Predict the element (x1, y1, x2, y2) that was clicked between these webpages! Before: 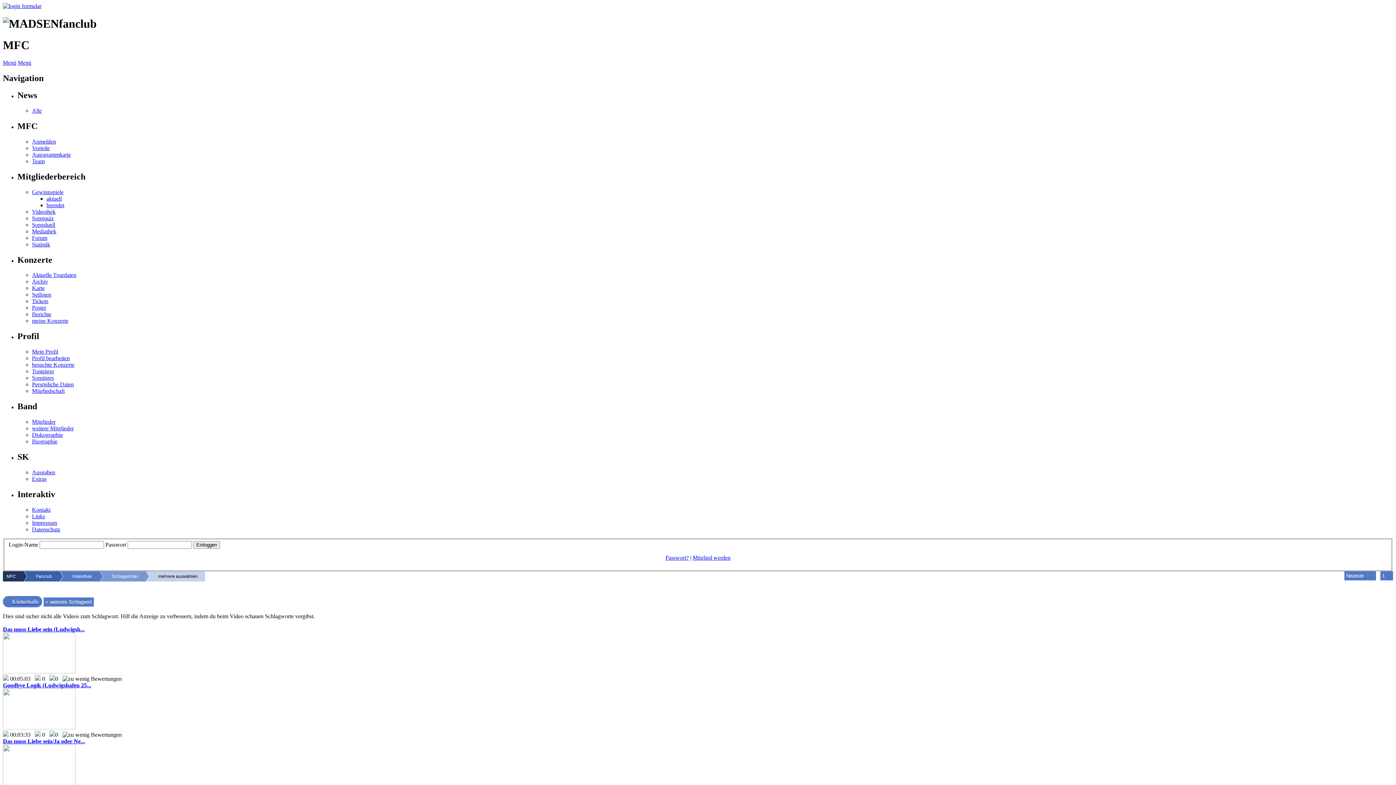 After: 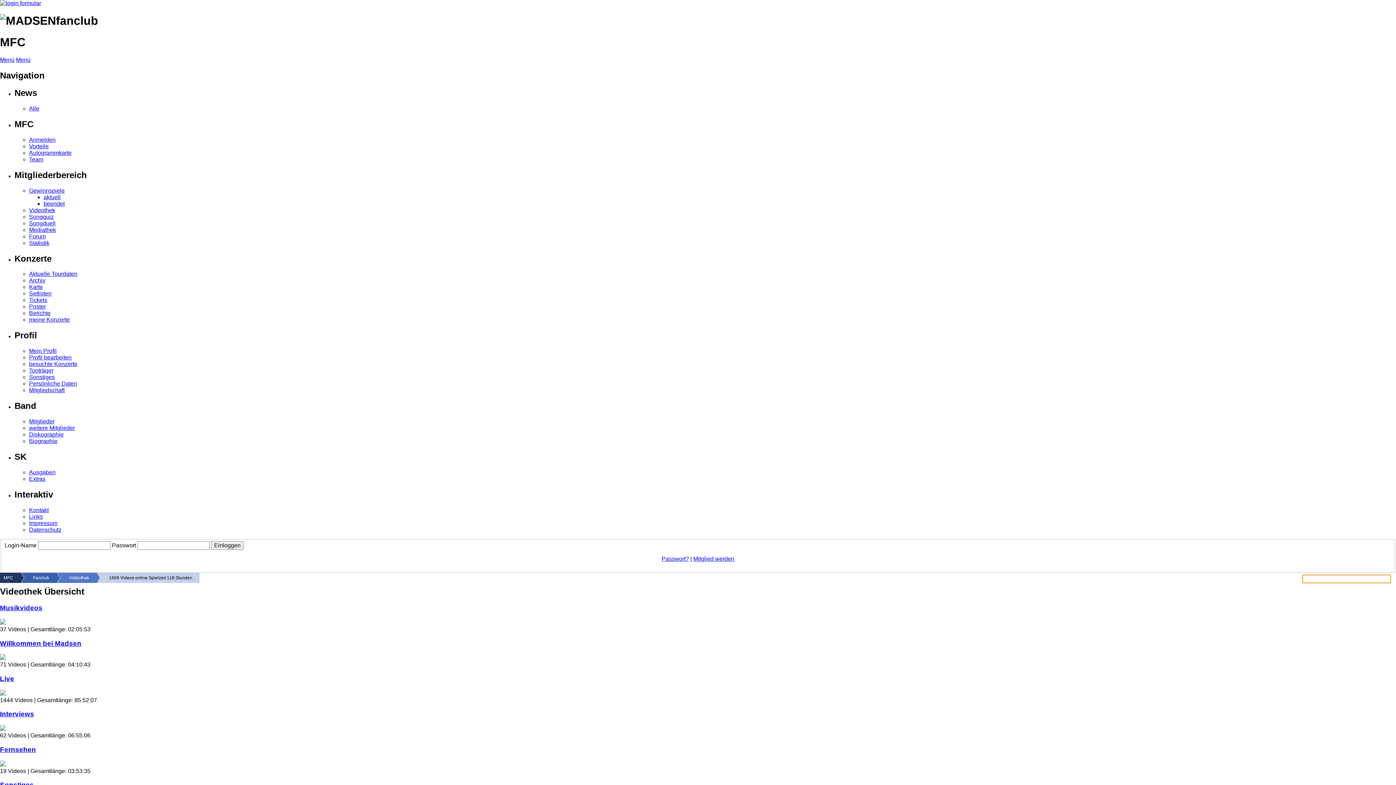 Action: bbox: (52, 571, 92, 581) label: Videothek